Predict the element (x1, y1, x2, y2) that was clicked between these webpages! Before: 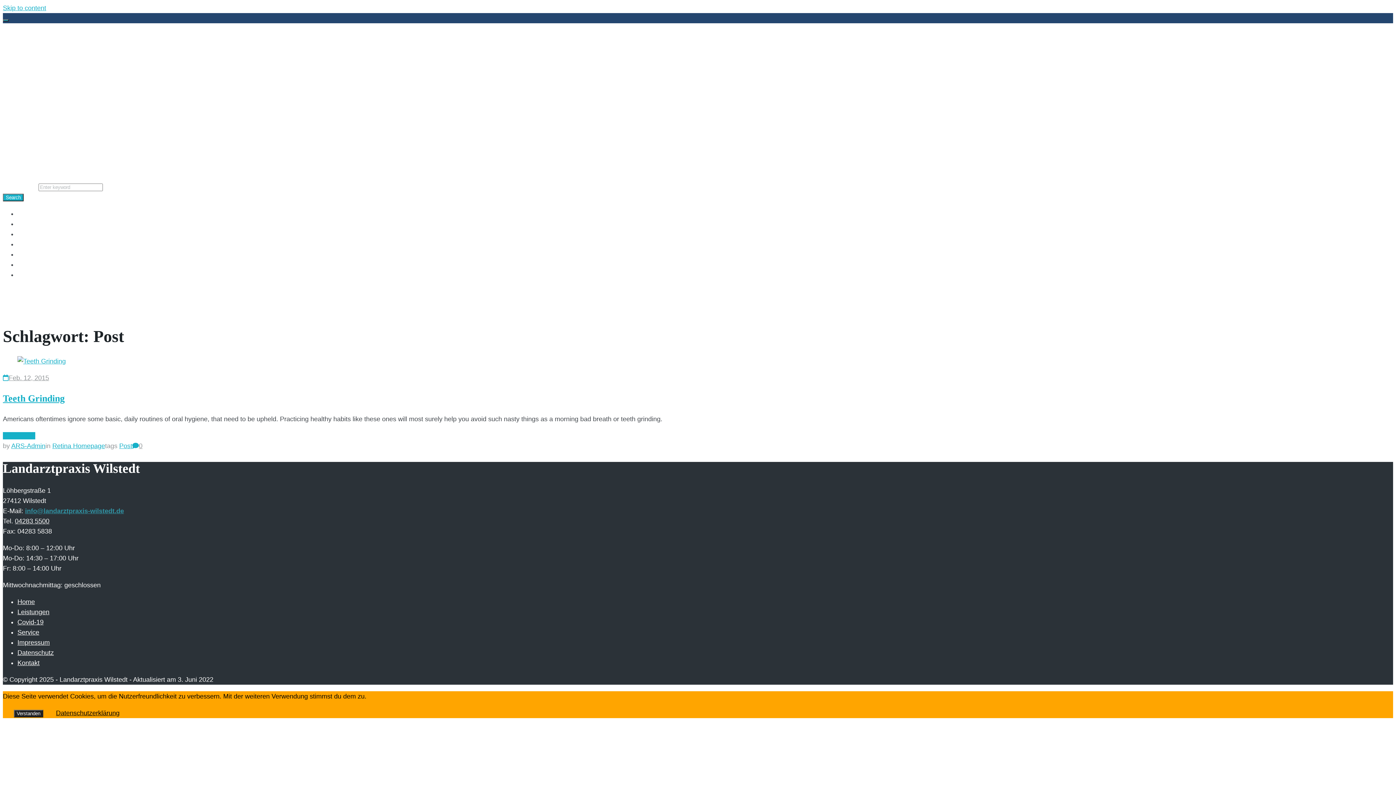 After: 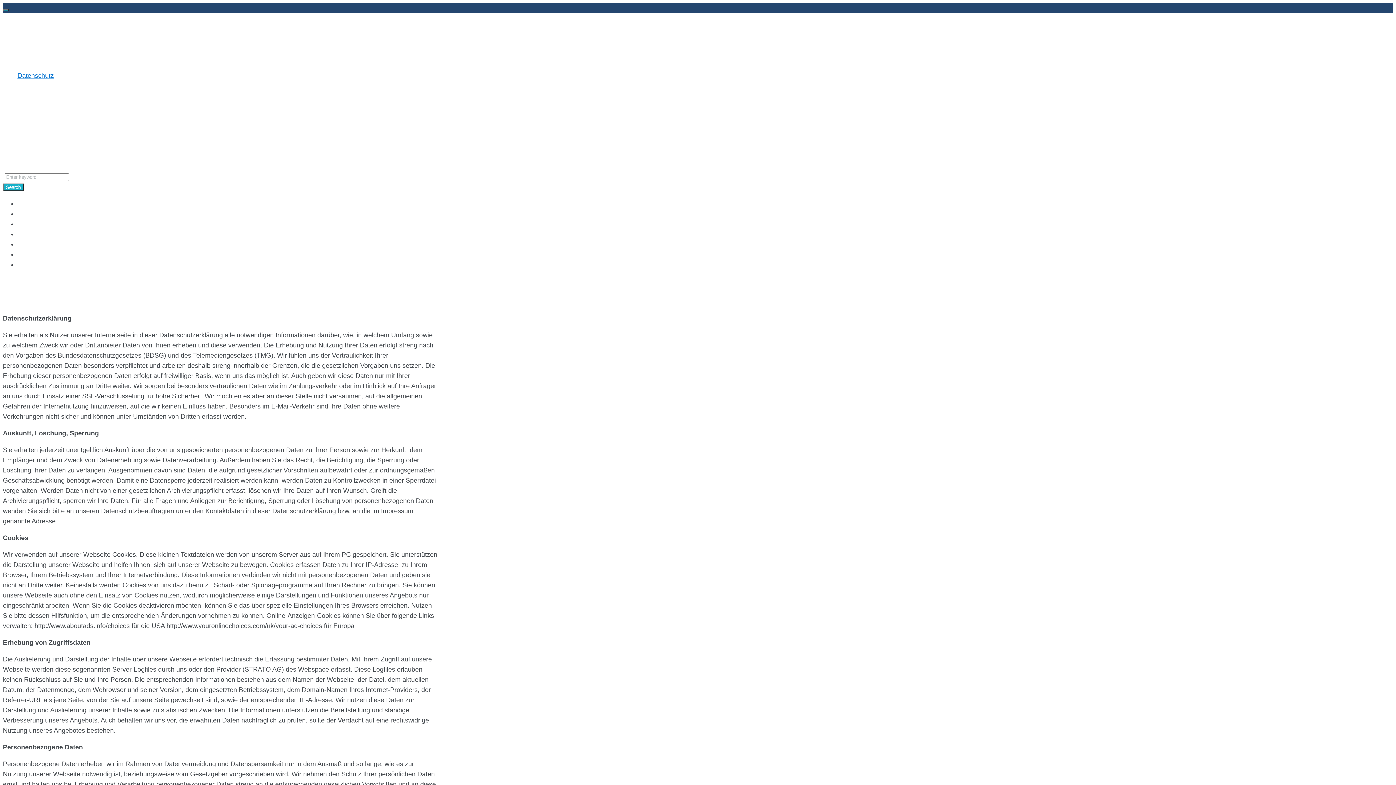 Action: label: Datenschutz bbox: (17, 649, 53, 656)